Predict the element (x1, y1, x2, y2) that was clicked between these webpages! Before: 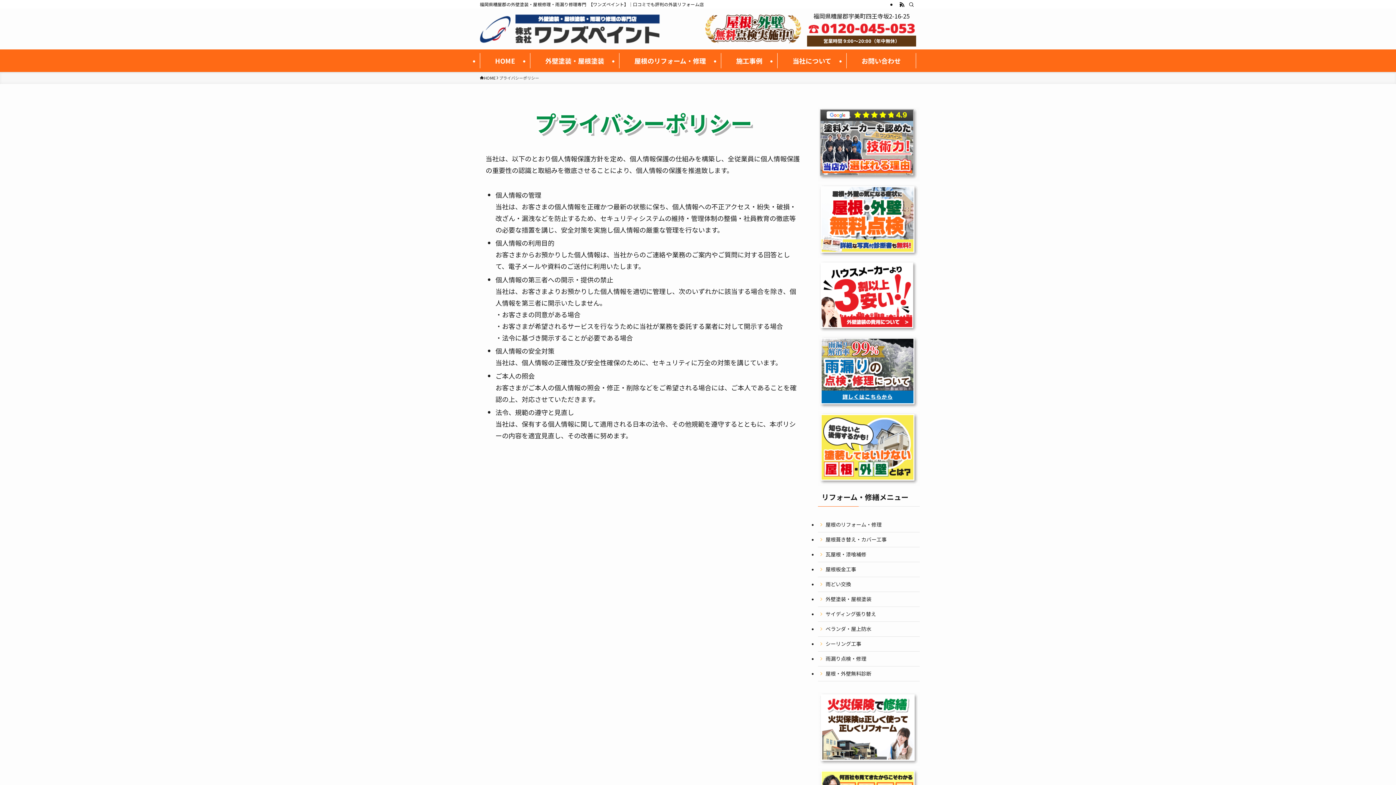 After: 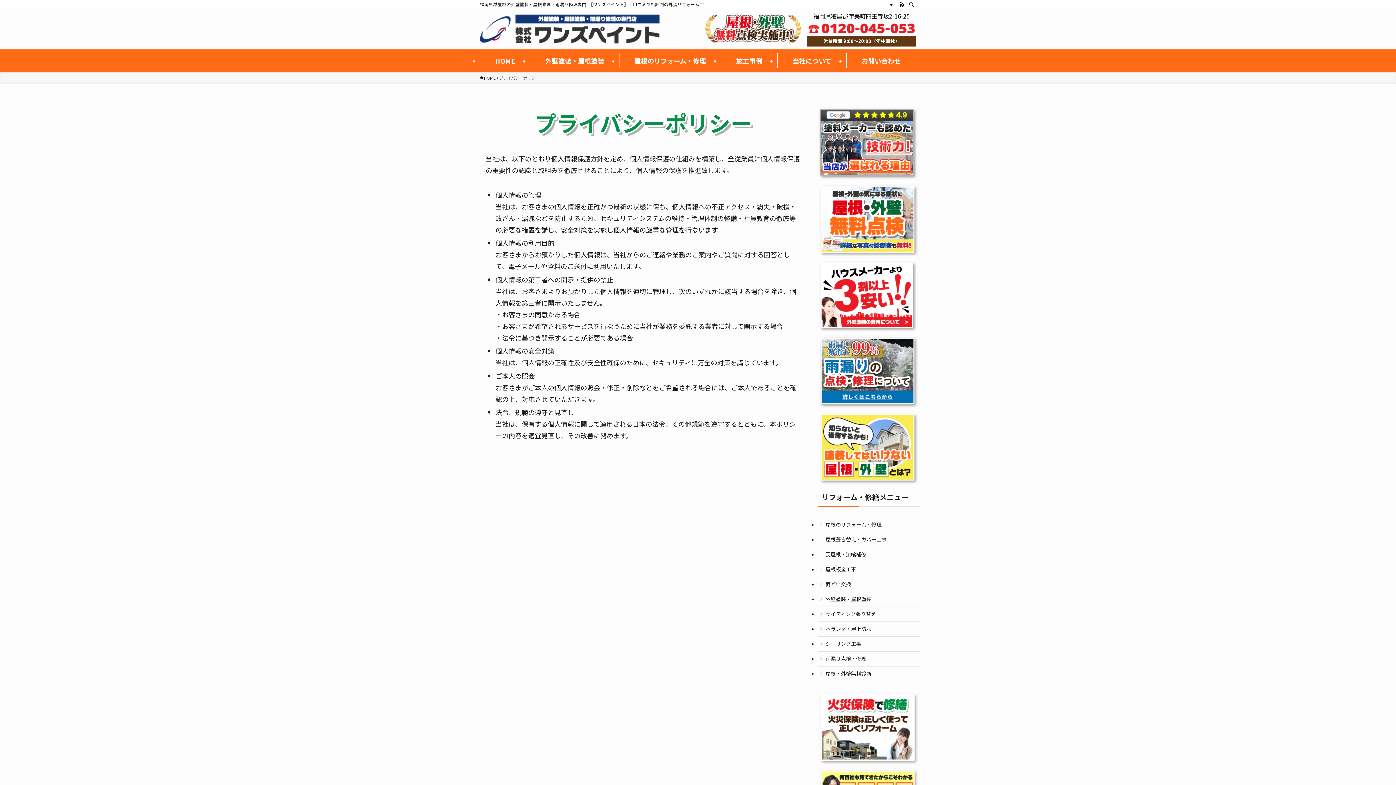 Action: bbox: (807, 26, 916, 35)